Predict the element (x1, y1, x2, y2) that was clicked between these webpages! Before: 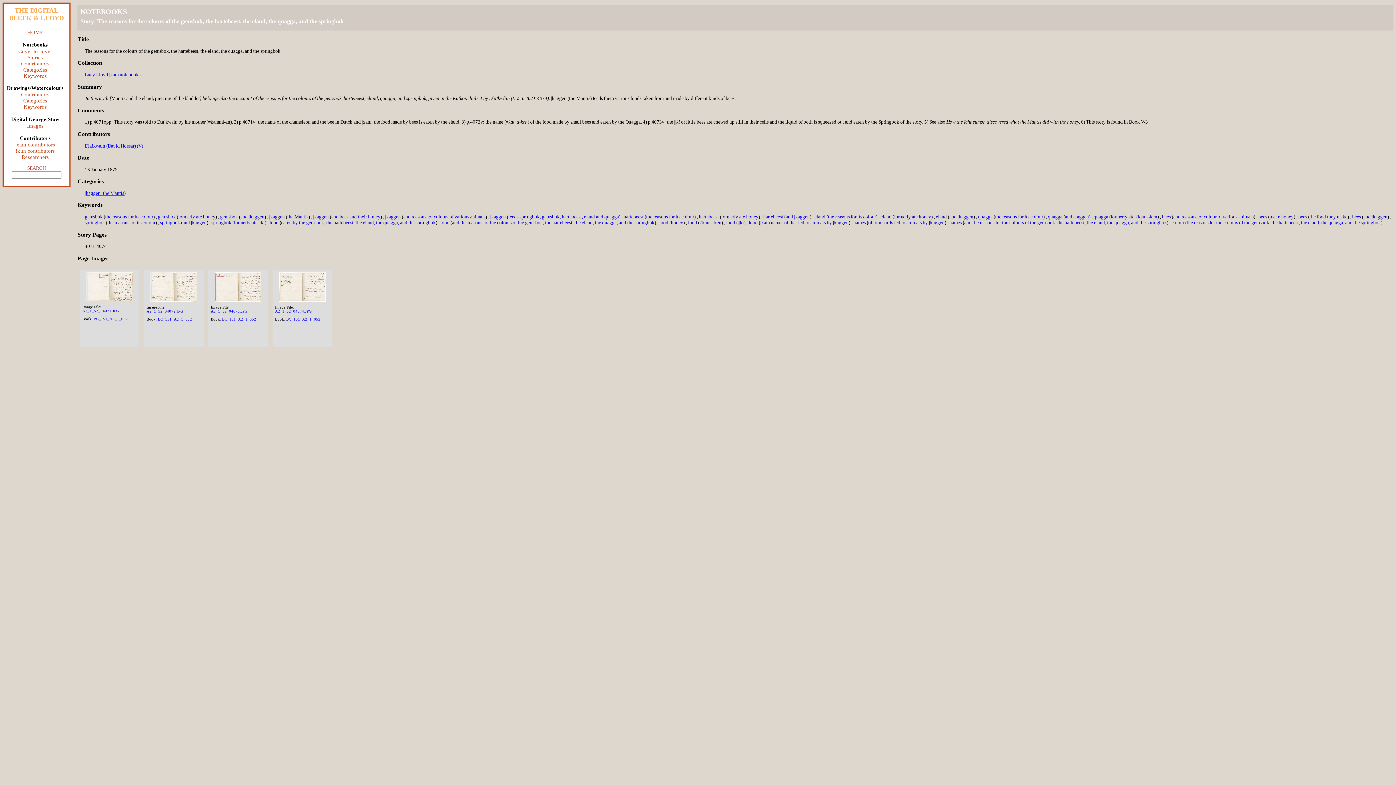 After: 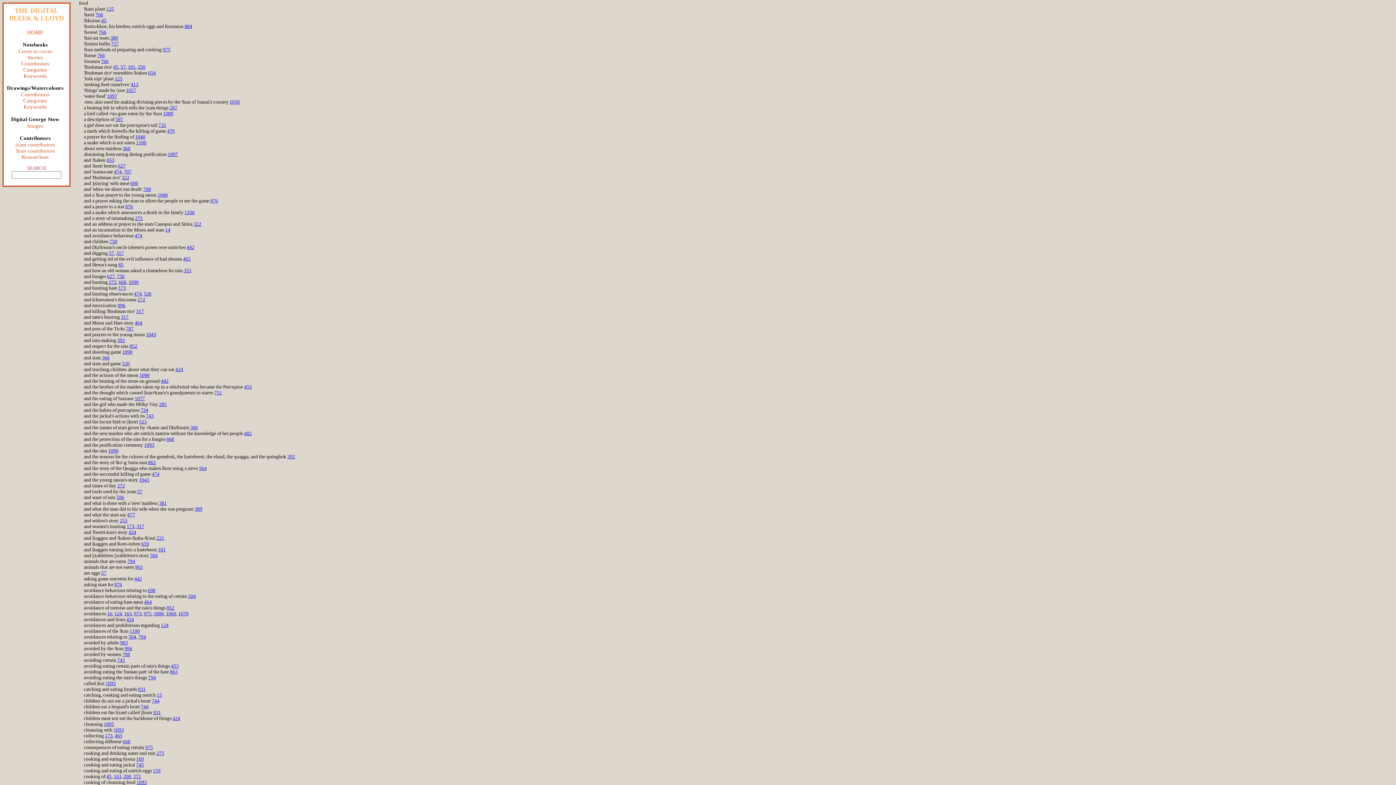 Action: bbox: (688, 220, 697, 225) label: food